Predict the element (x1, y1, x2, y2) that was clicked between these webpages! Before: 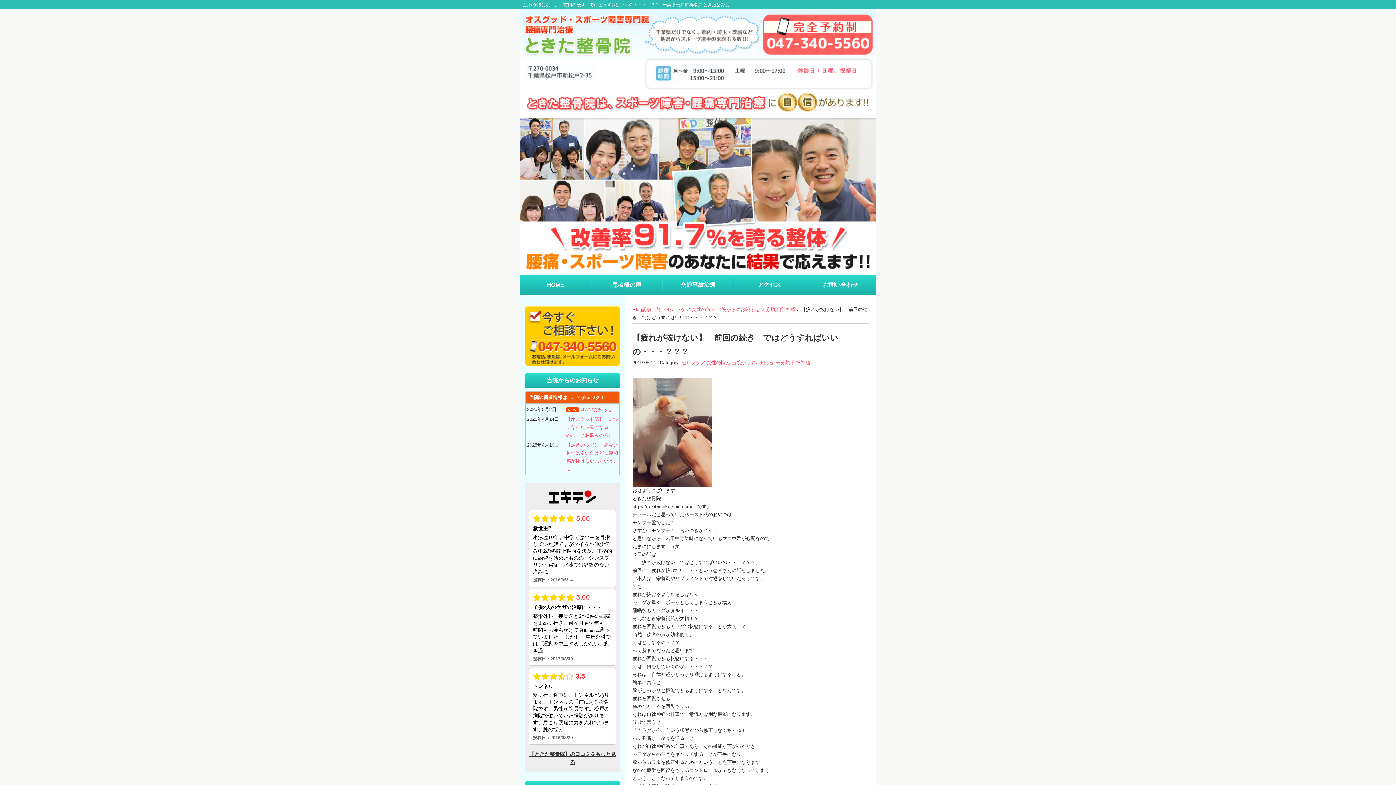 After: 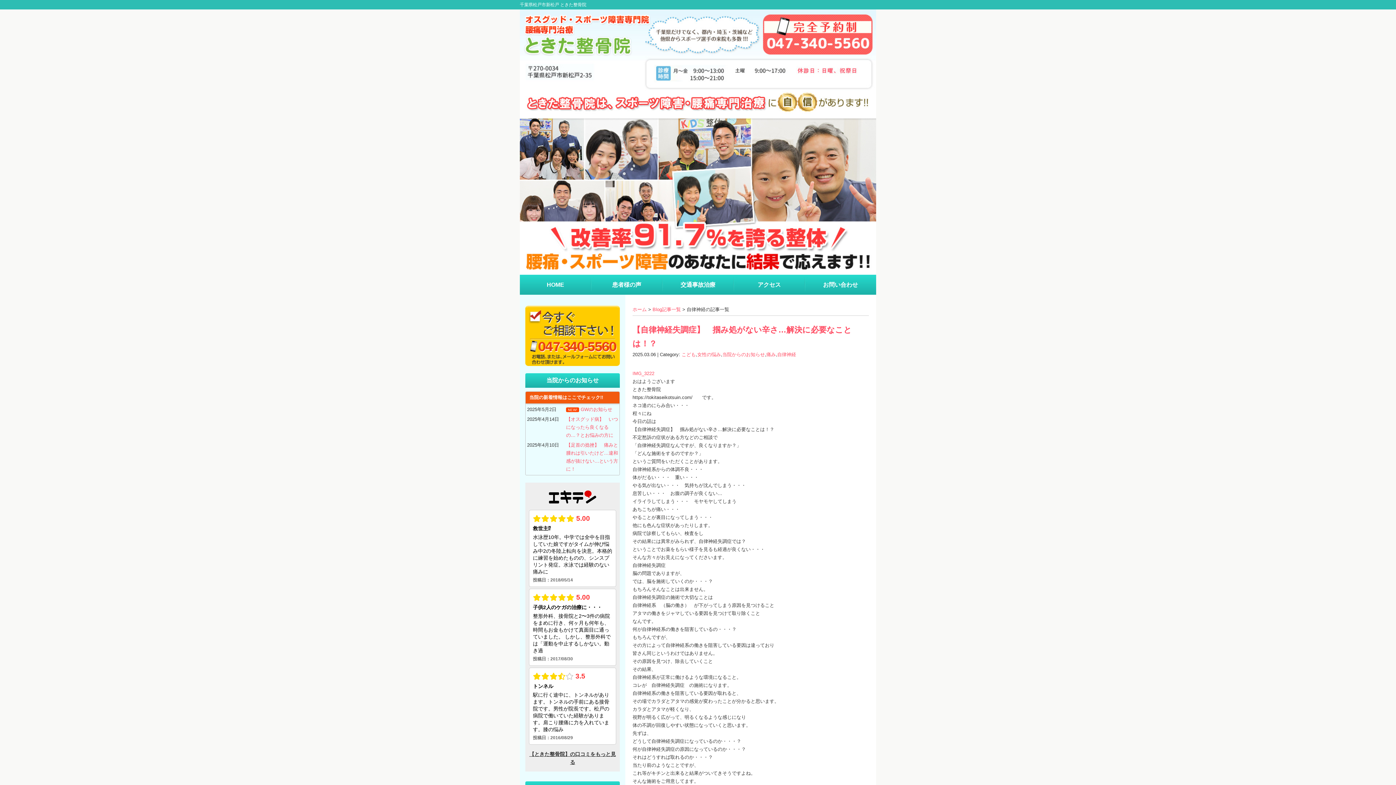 Action: bbox: (776, 306, 795, 312) label: 自律神経